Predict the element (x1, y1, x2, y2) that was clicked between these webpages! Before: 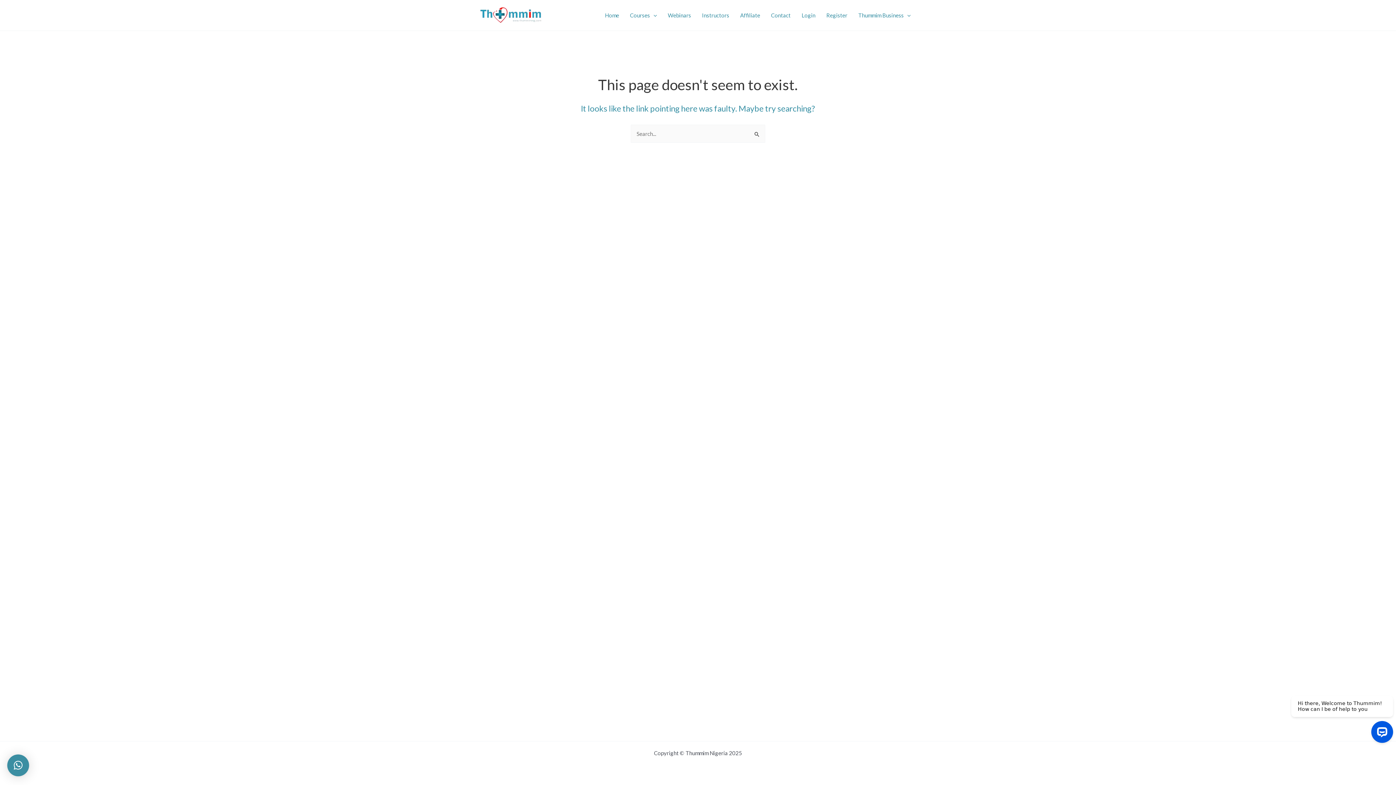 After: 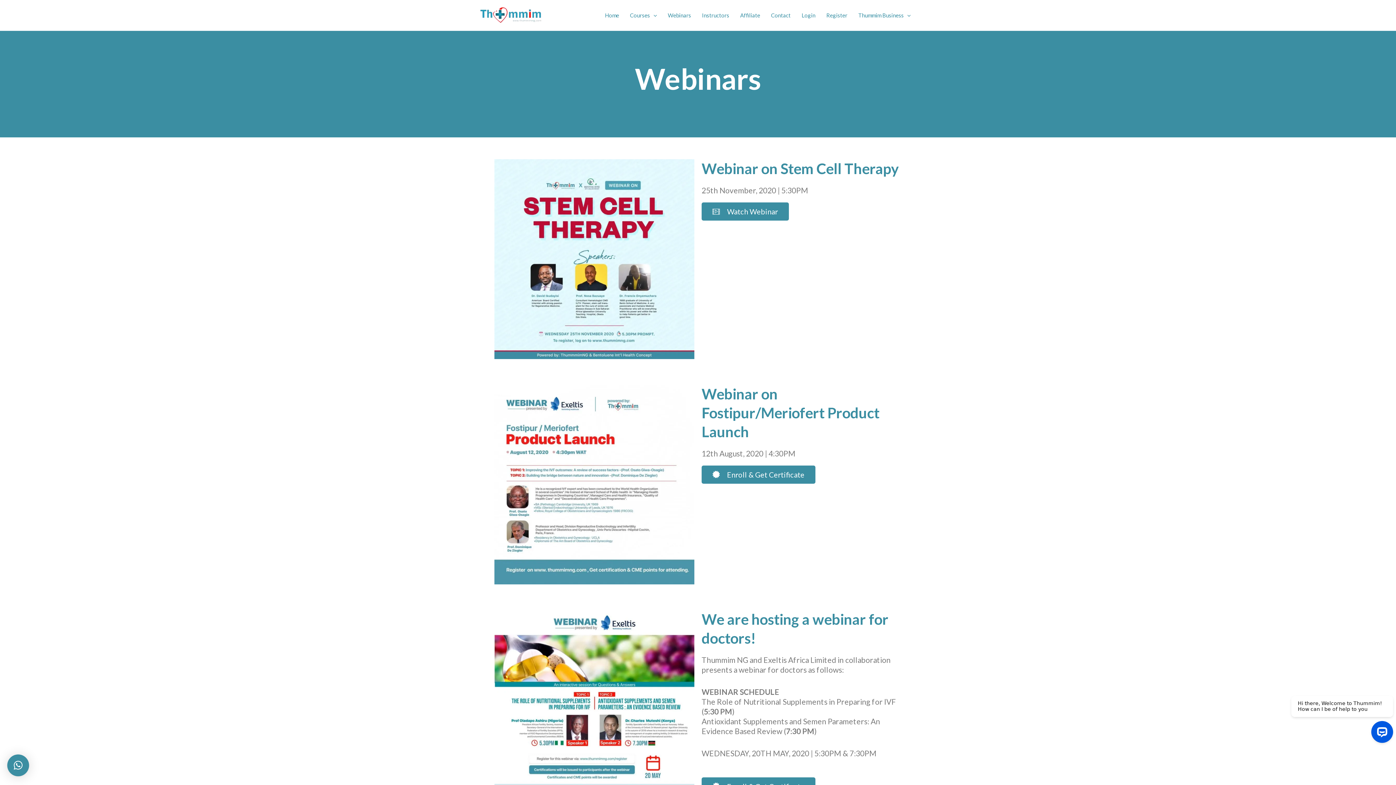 Action: bbox: (662, 0, 696, 29) label: Webinars